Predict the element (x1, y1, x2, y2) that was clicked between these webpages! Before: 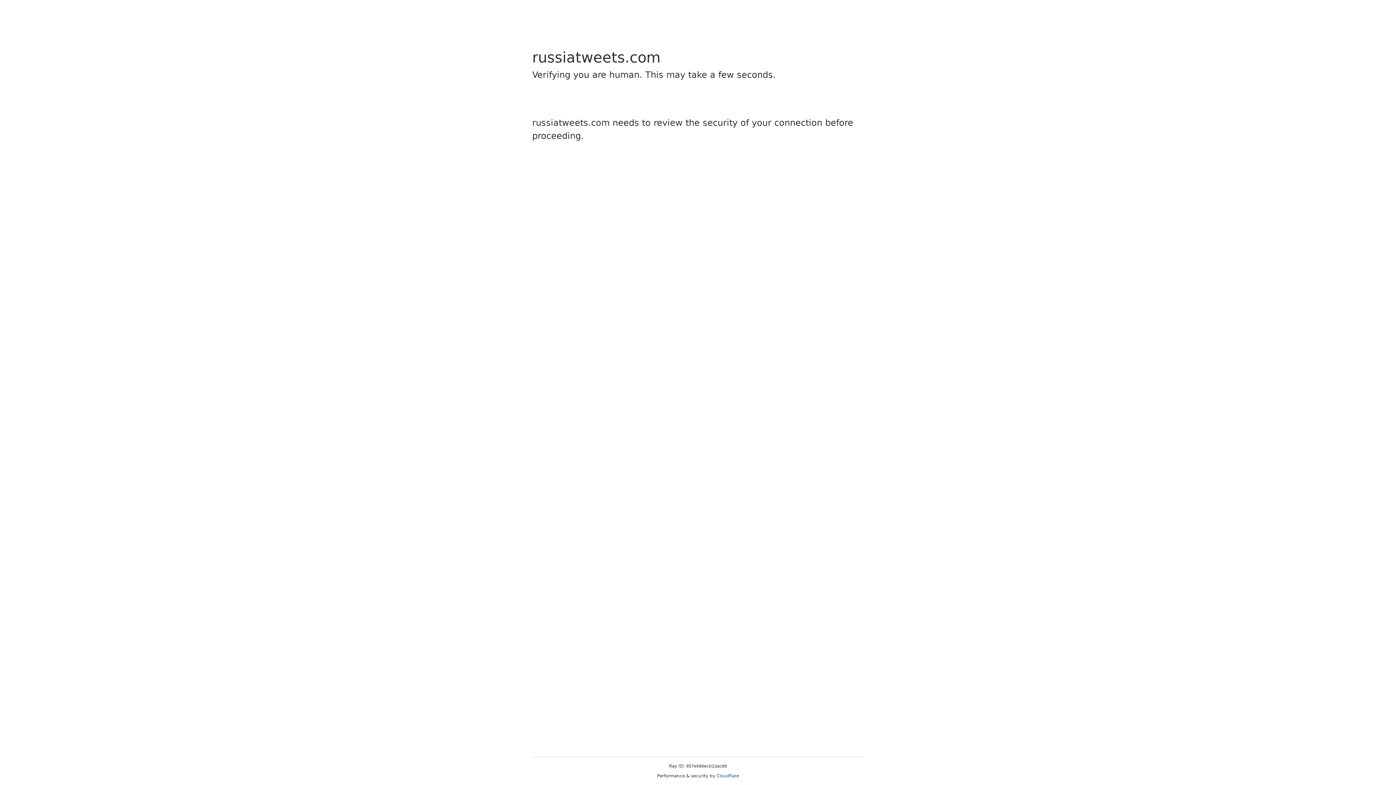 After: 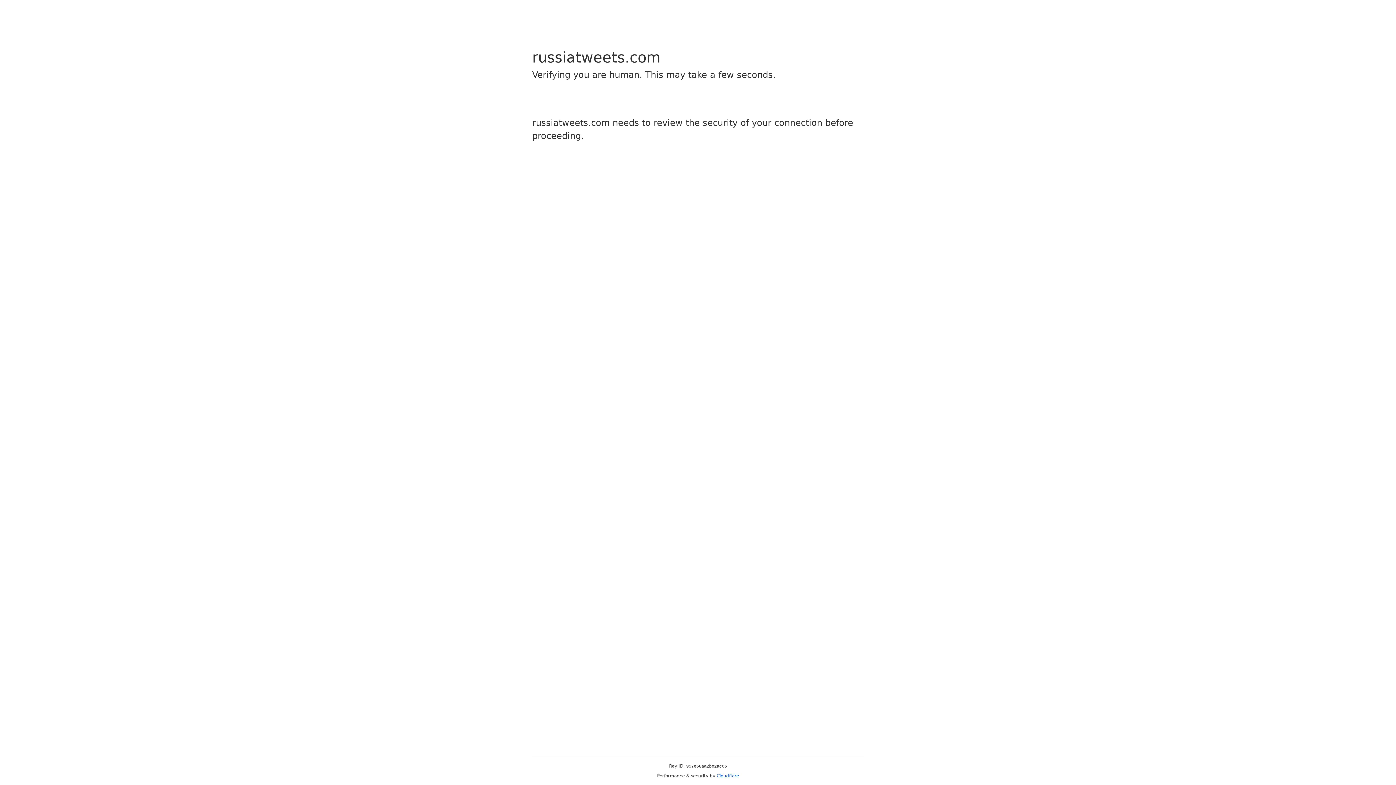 Action: label: Cloudflare bbox: (716, 773, 739, 778)